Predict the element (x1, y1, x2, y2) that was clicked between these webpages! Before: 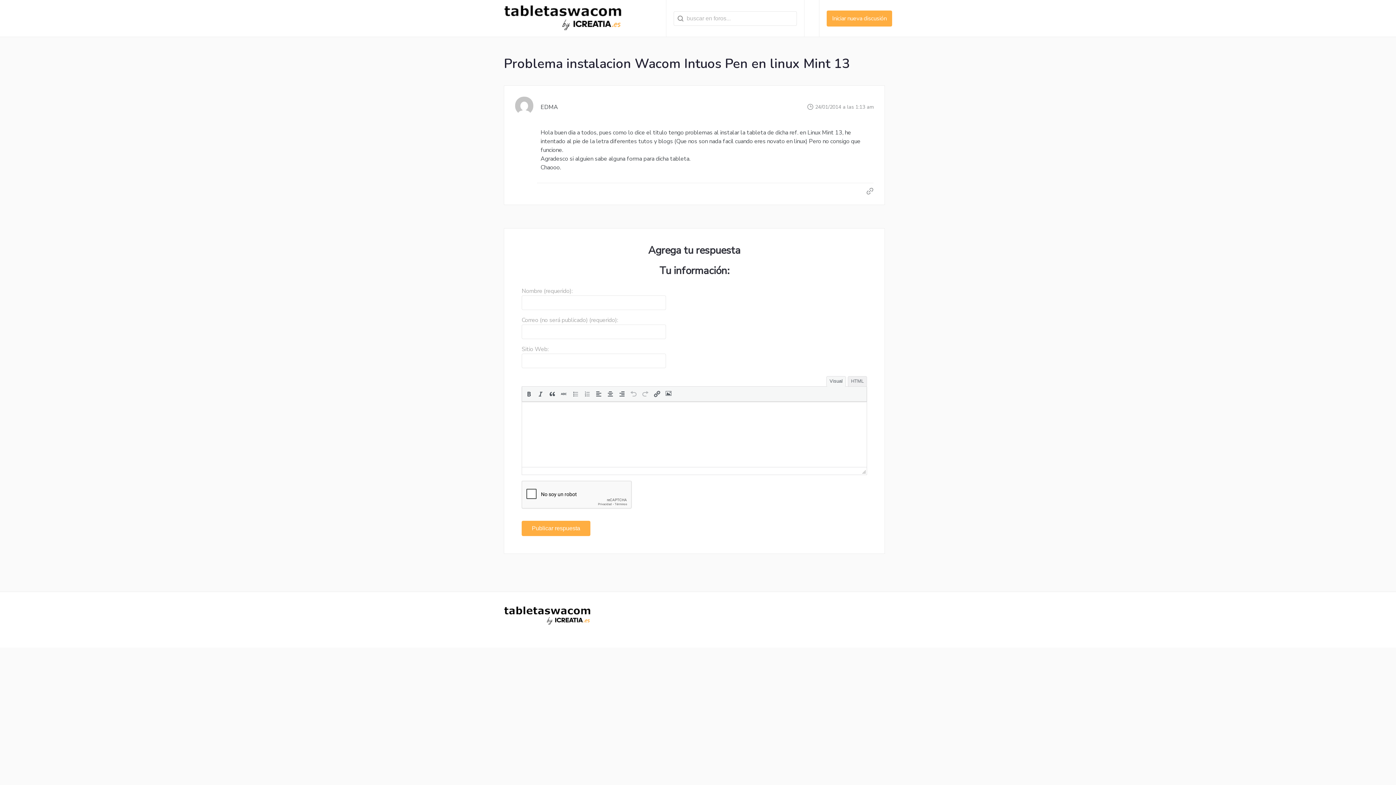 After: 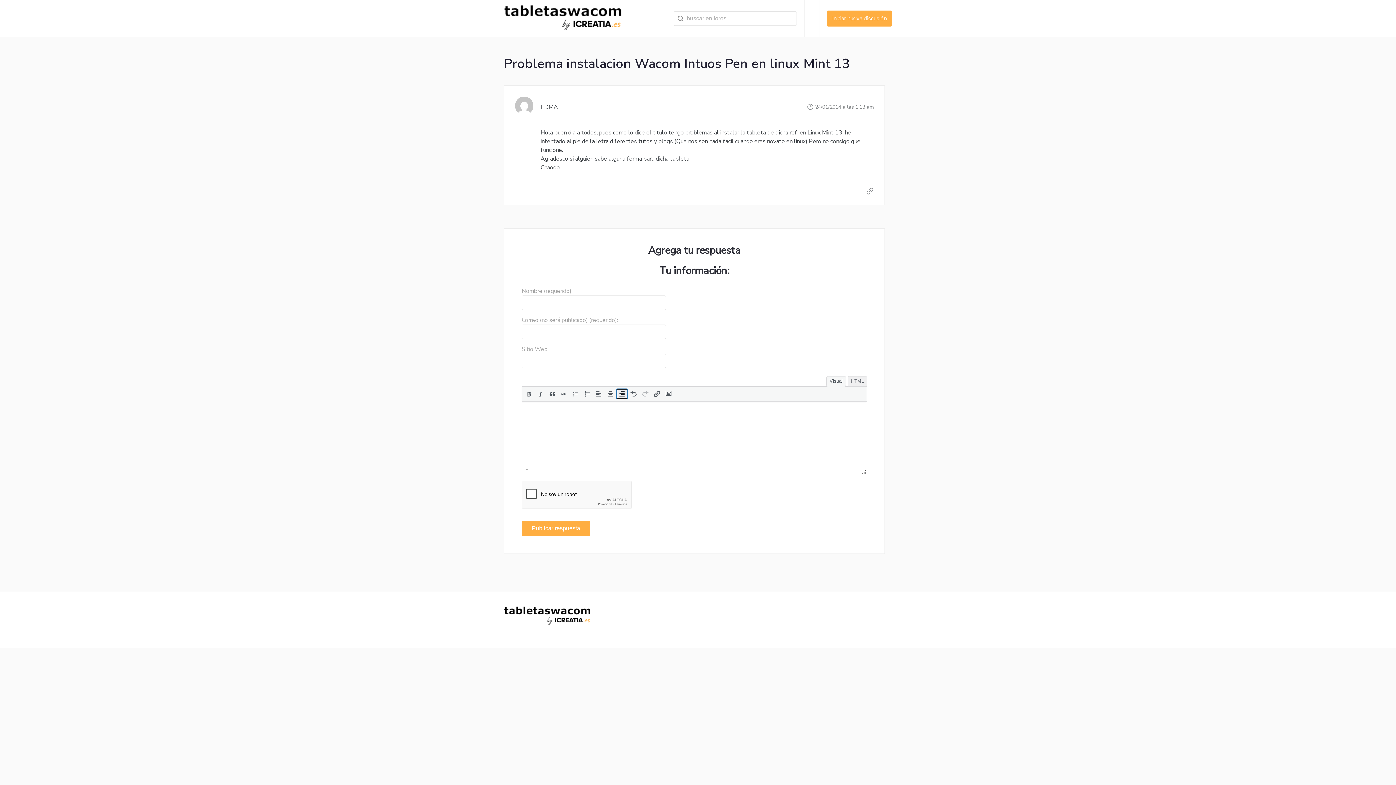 Action: bbox: (617, 389, 626, 398)